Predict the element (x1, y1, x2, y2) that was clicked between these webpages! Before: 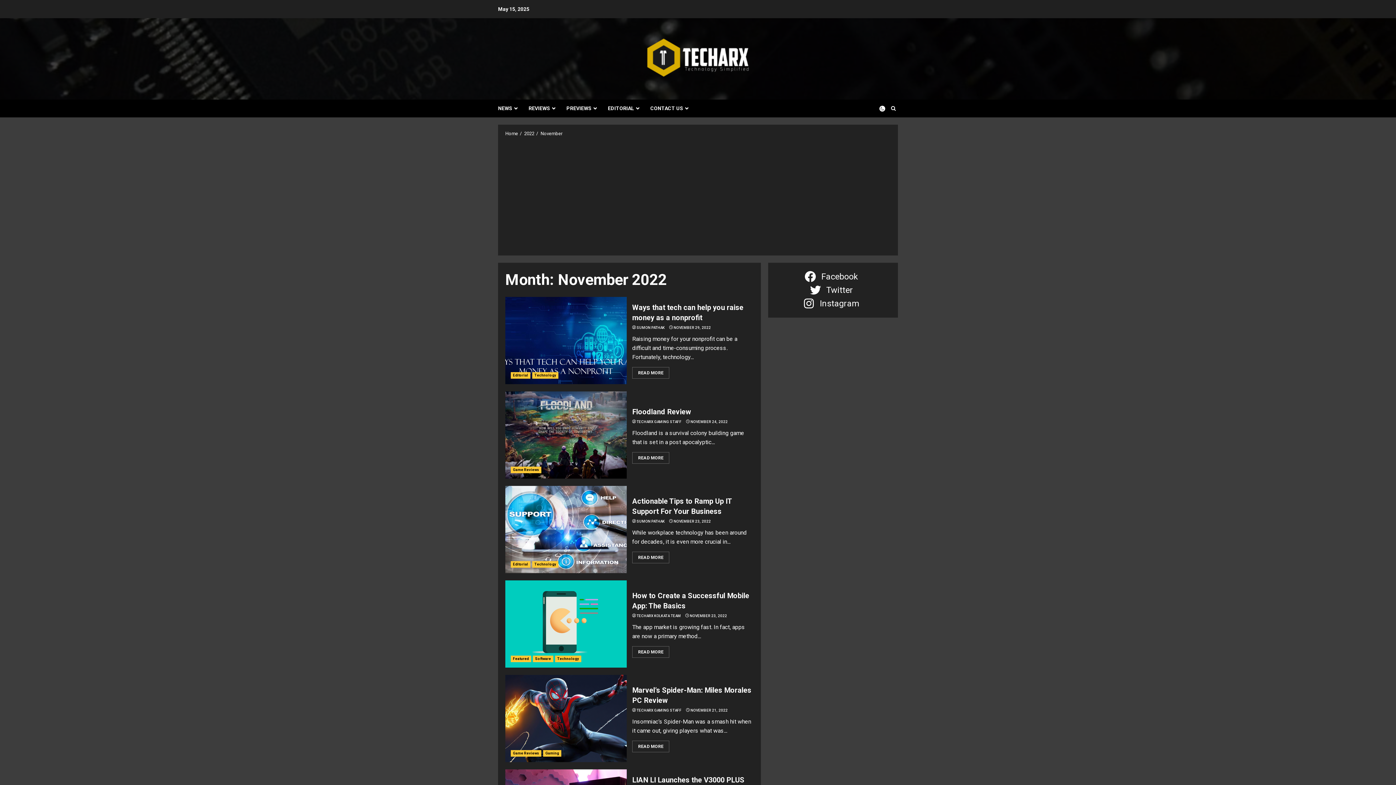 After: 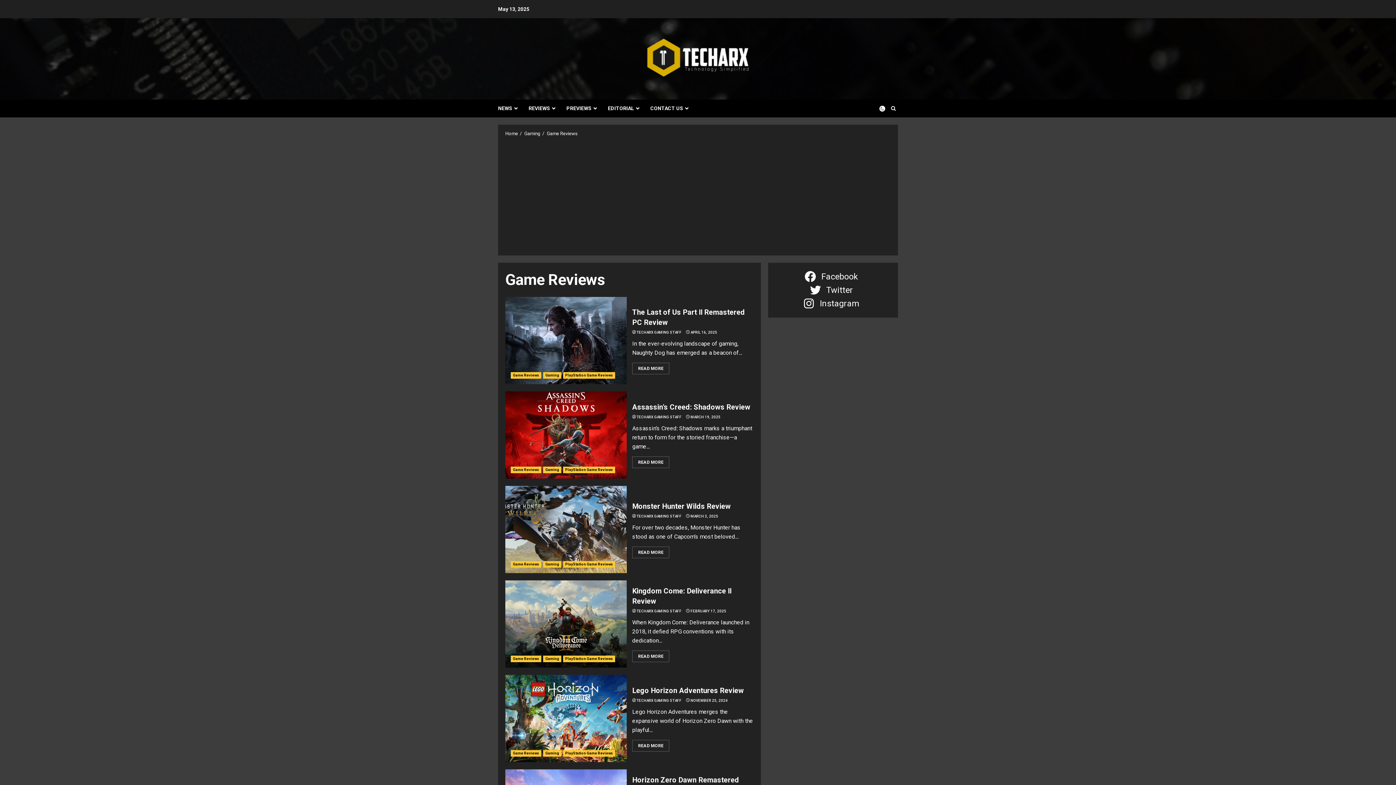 Action: bbox: (510, 750, 541, 757) label: Game Reviews